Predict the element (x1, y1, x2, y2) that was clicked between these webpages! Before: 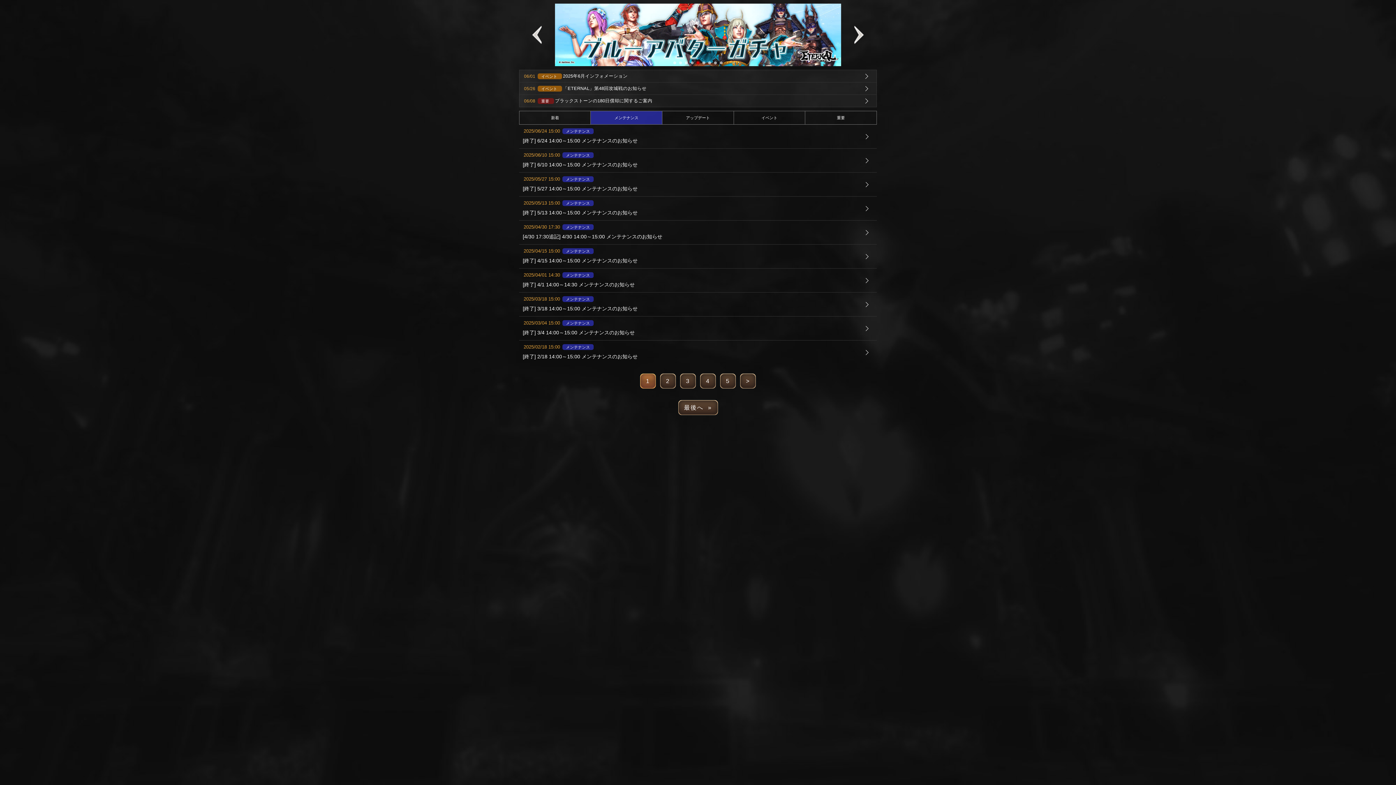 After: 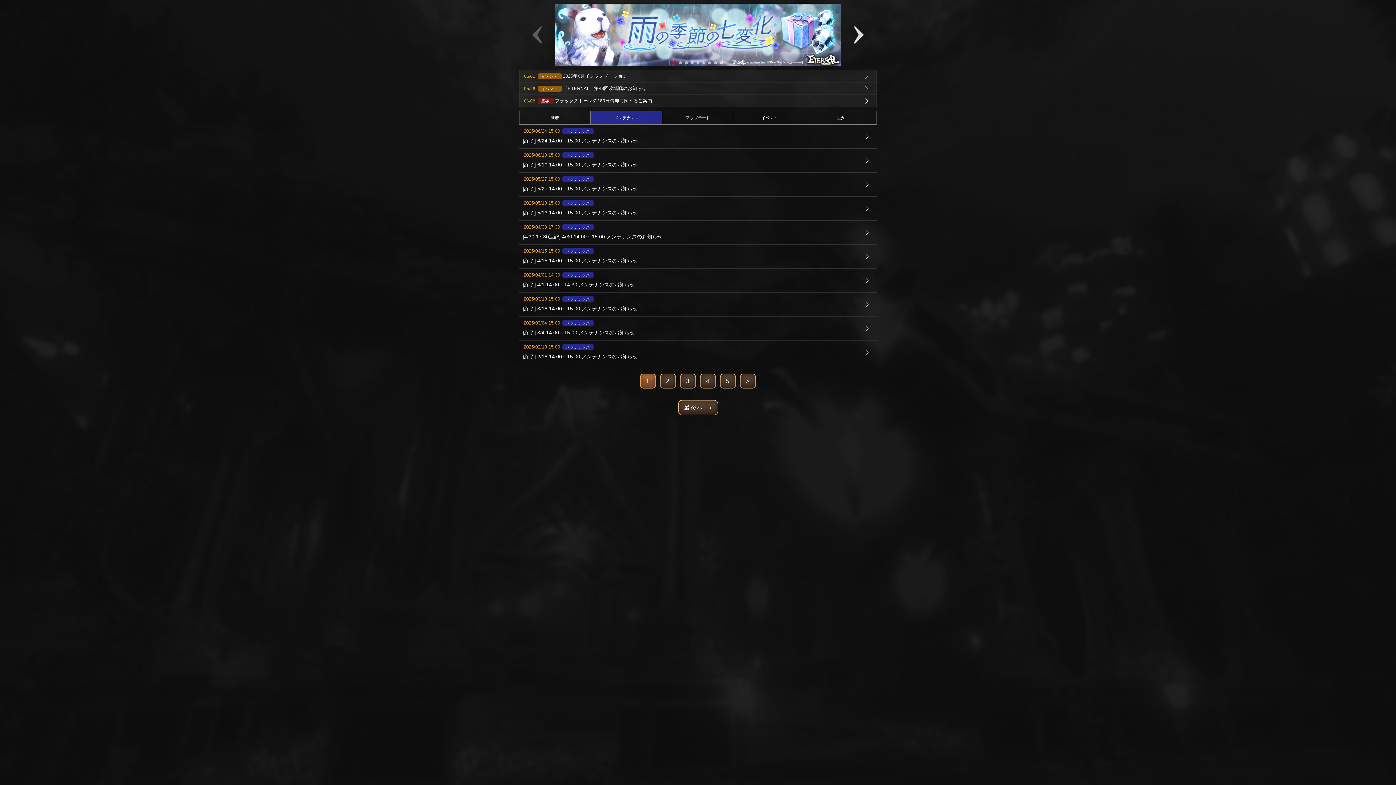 Action: label: Go to slide 4 bbox: (690, 61, 693, 64)